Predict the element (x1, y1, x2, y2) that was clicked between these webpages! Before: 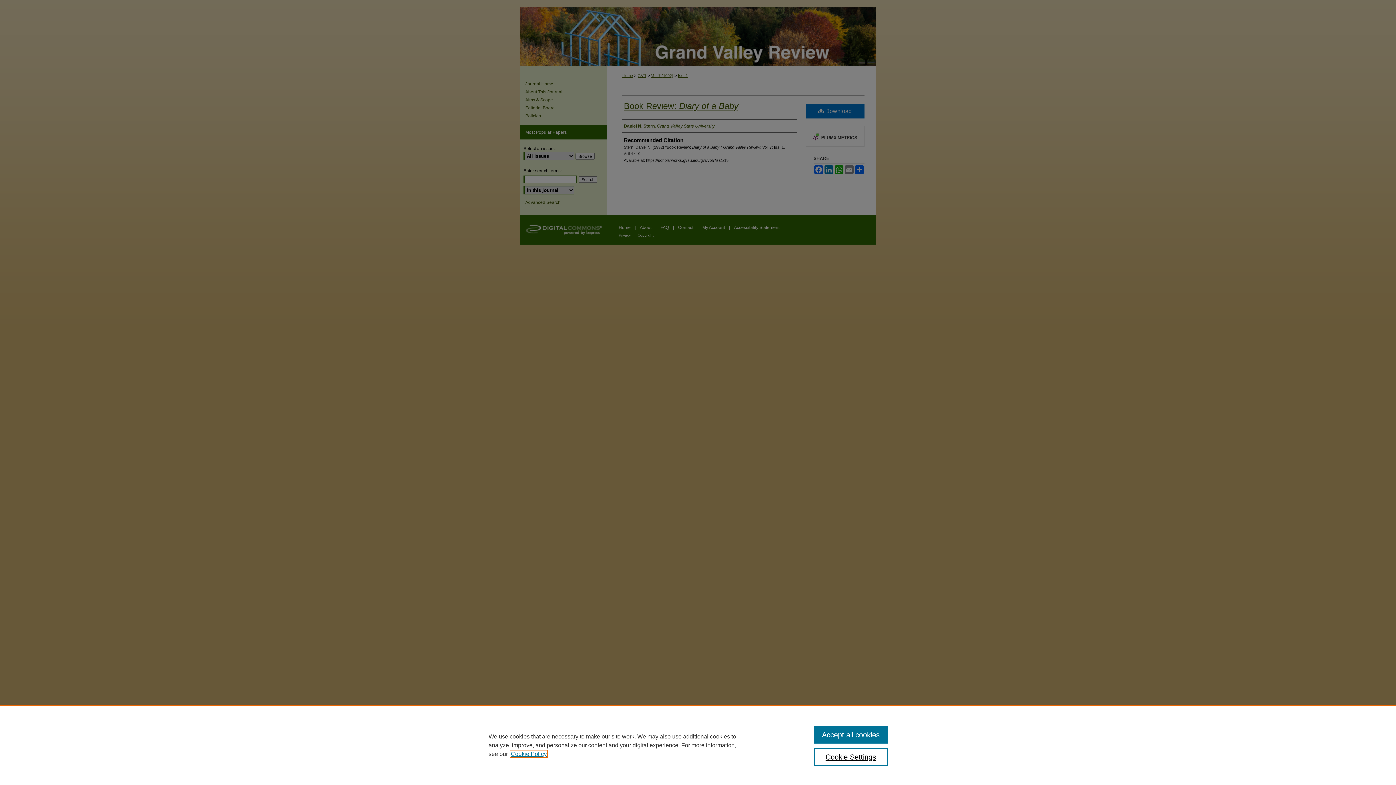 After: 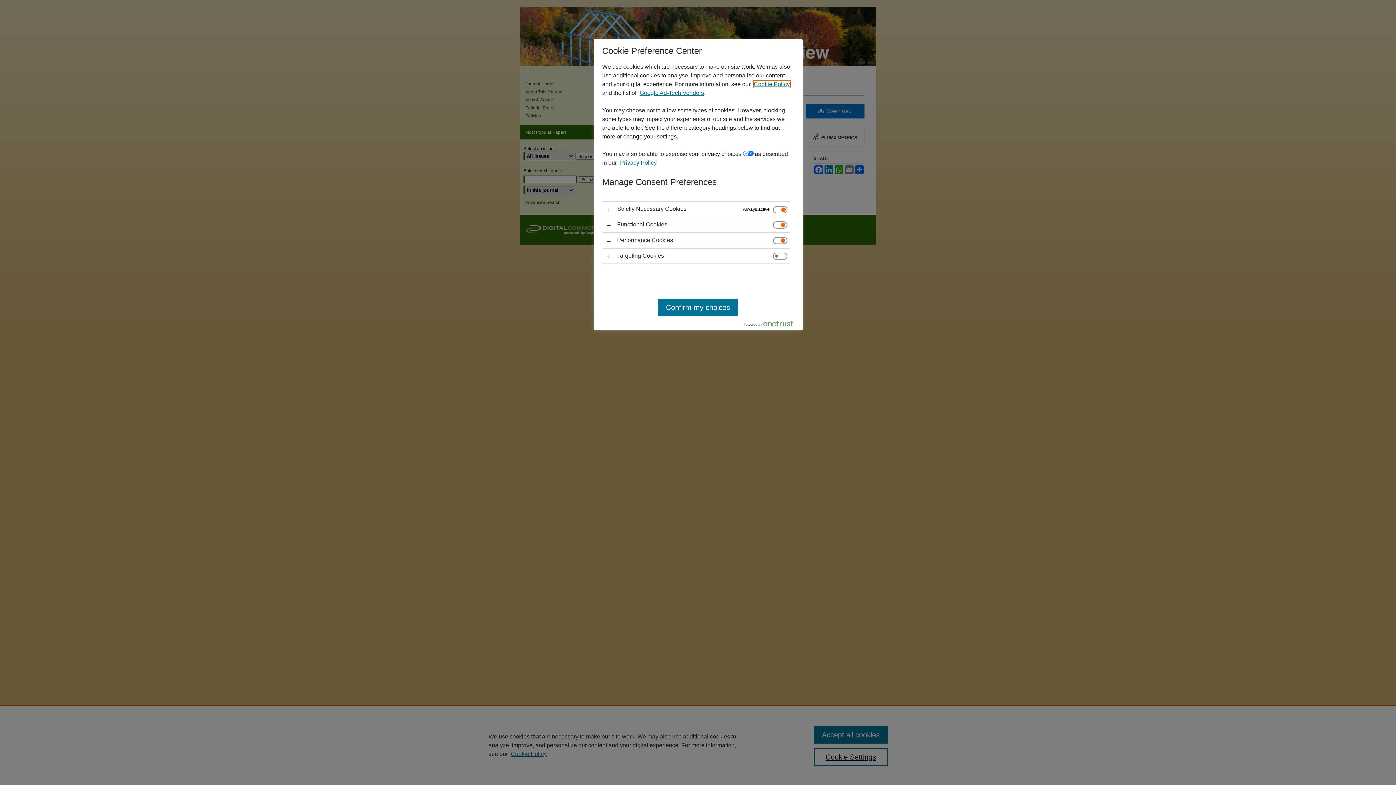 Action: label: Cookie Settings bbox: (814, 748, 887, 766)